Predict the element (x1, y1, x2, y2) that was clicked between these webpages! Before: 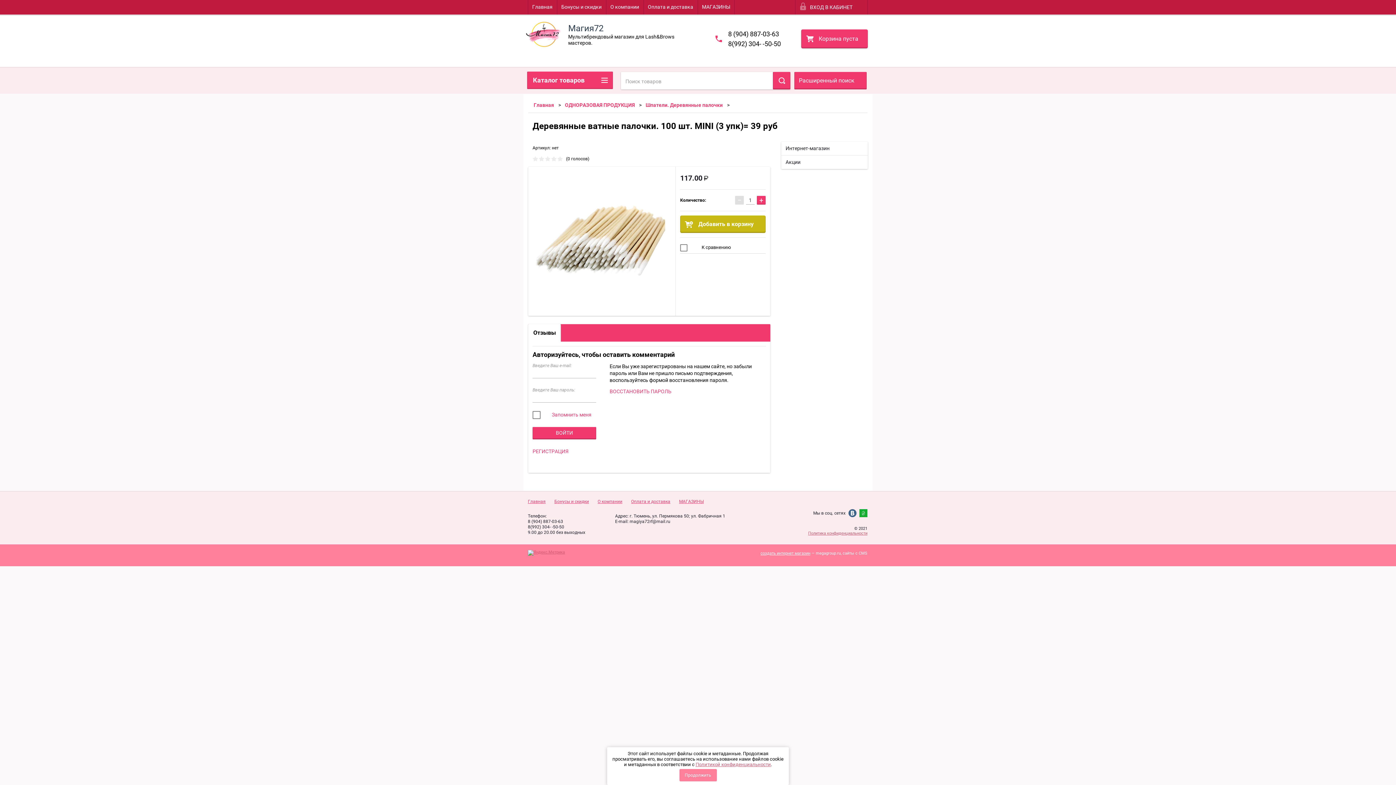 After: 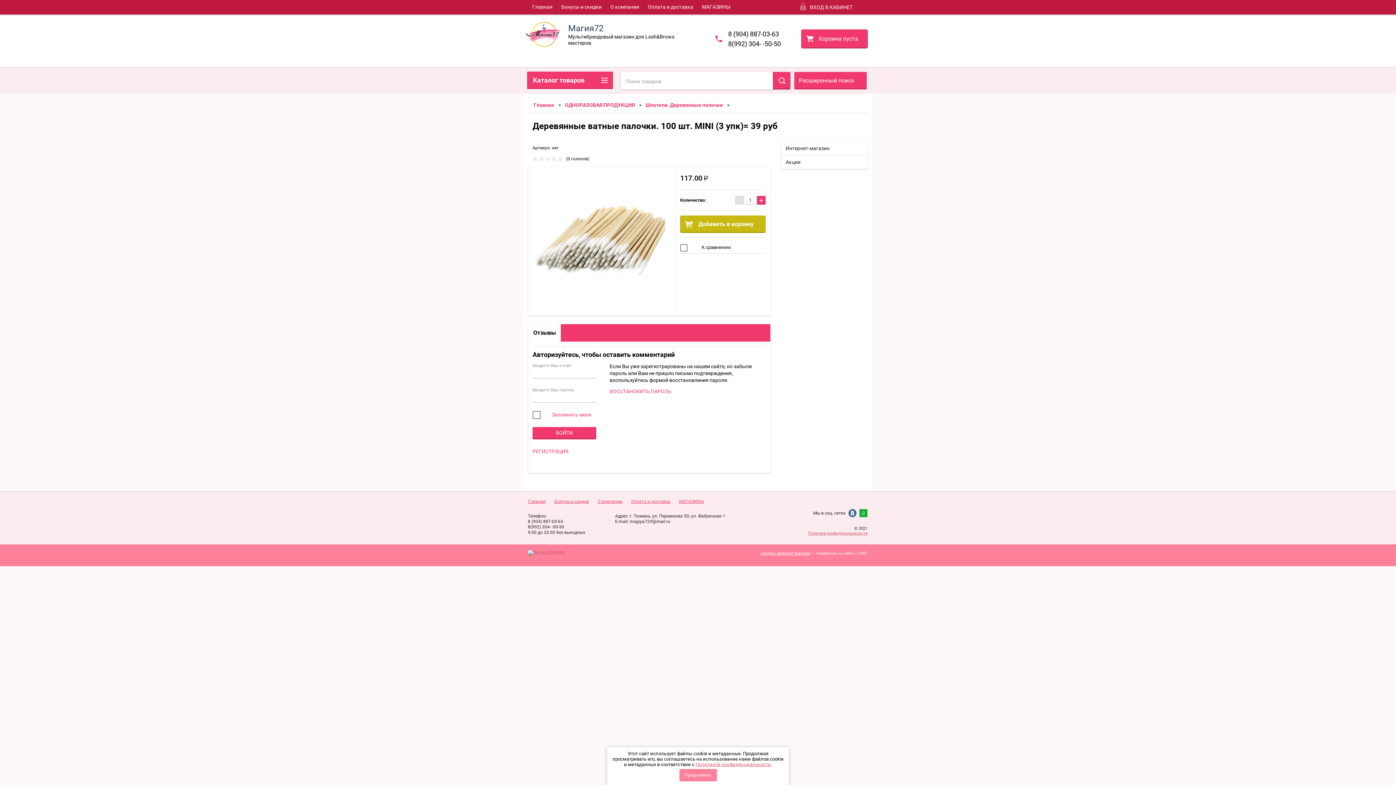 Action: bbox: (848, 509, 856, 517)